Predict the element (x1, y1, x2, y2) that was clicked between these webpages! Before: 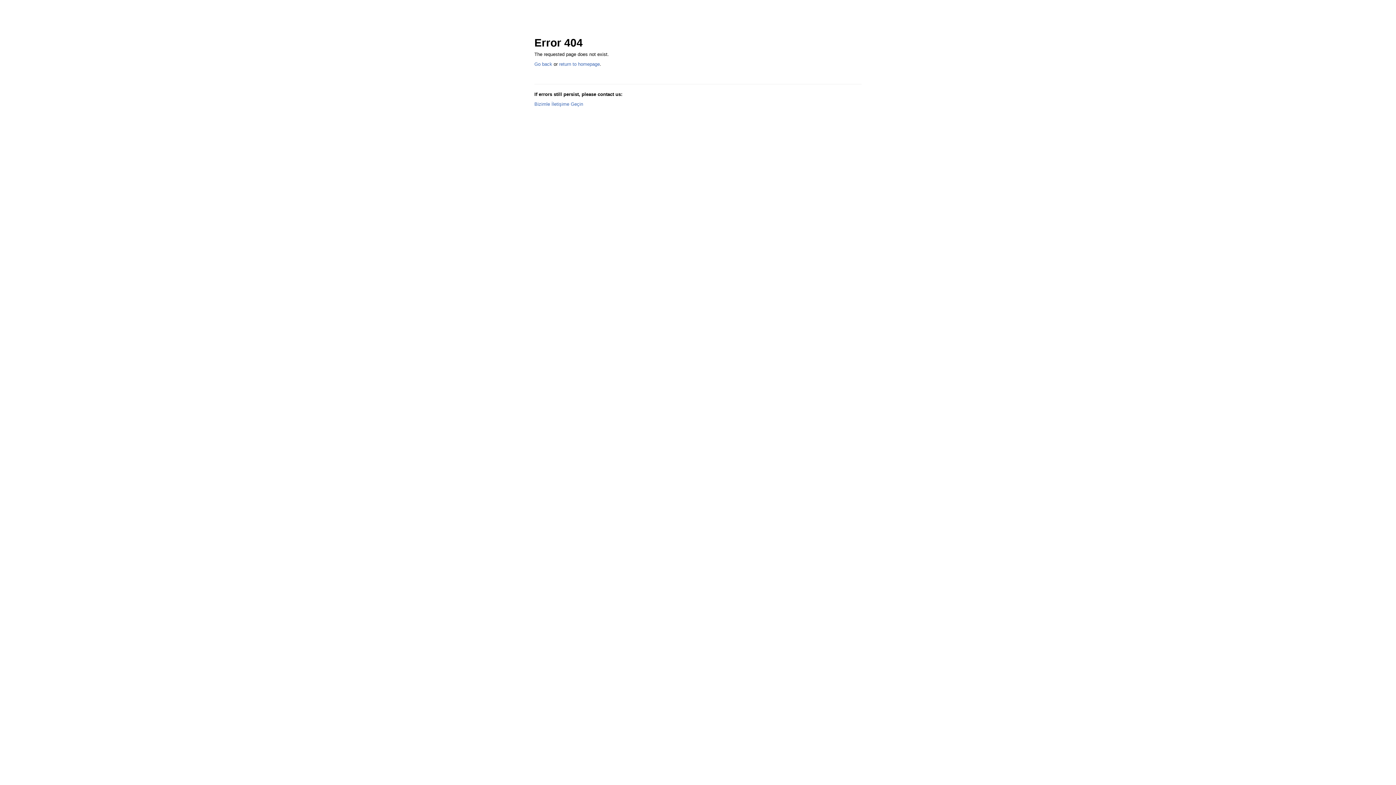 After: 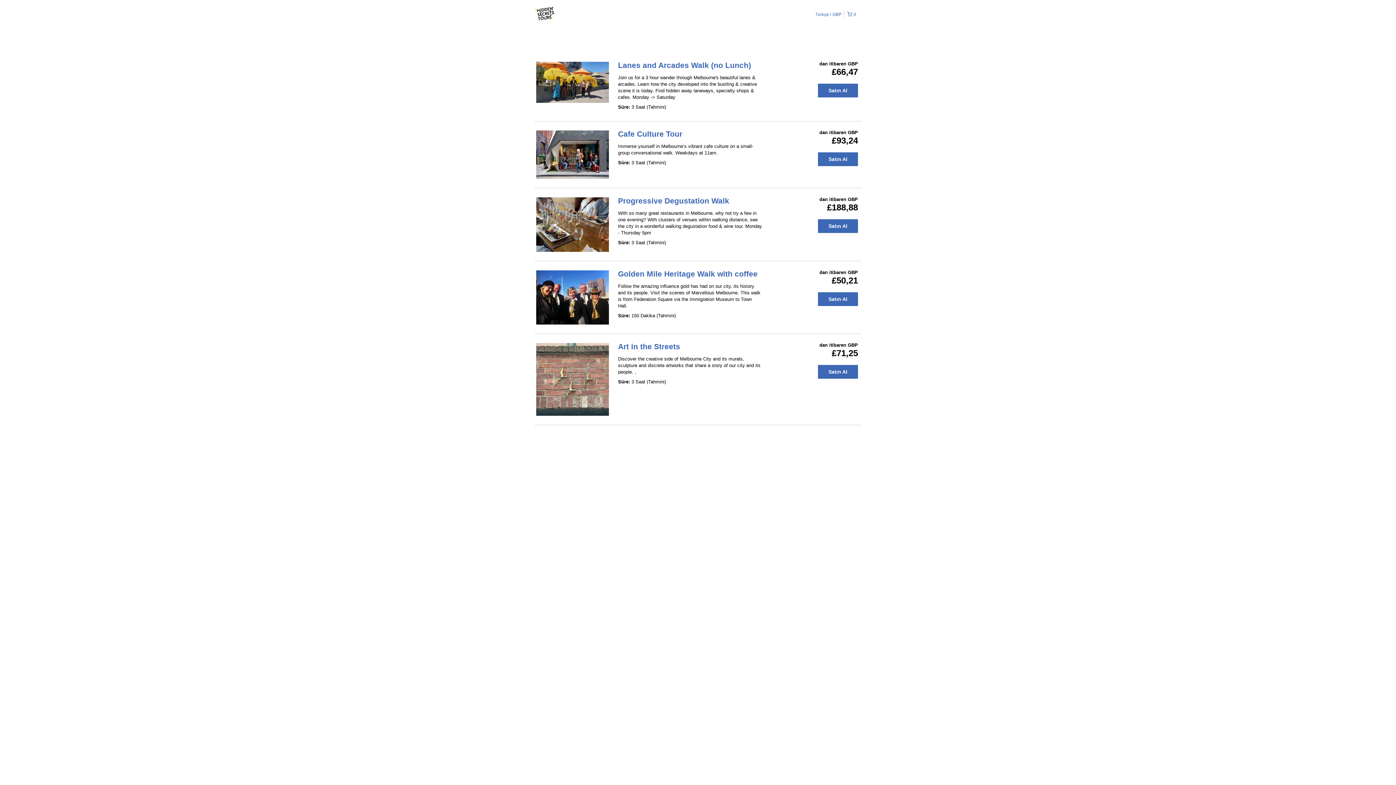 Action: bbox: (559, 61, 600, 66) label: return to homepage